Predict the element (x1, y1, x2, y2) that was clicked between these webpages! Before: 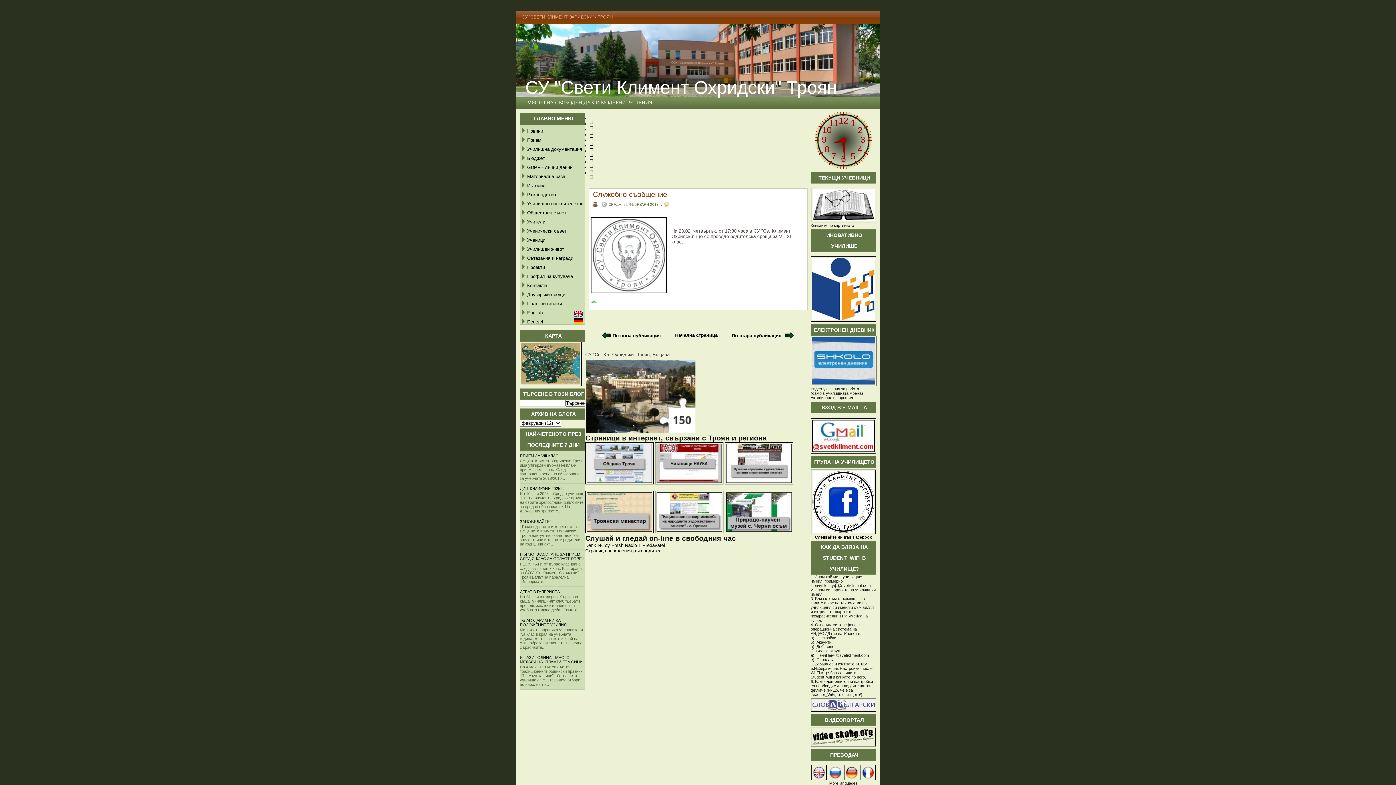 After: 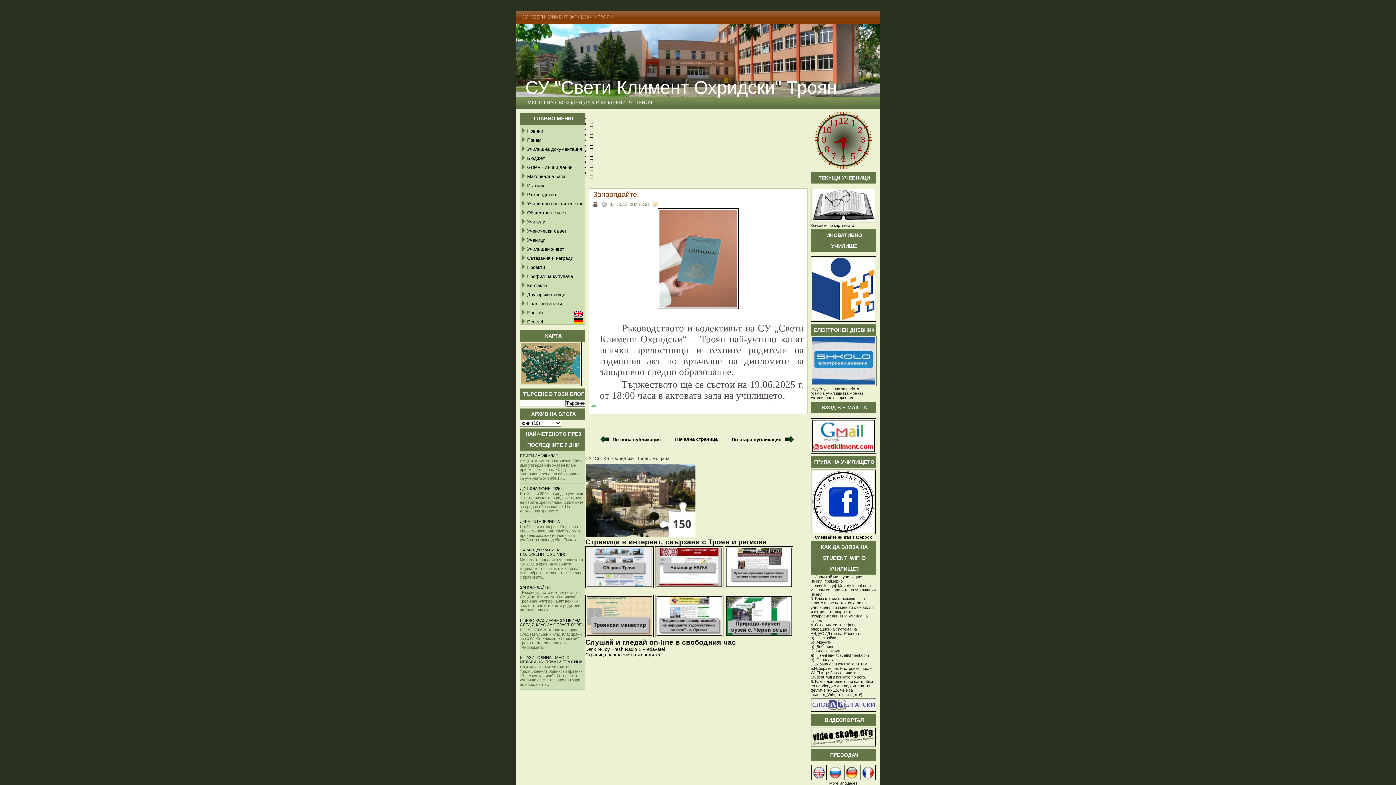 Action: label: ЗАПОВЯДАЙТЕ! bbox: (520, 519, 550, 523)